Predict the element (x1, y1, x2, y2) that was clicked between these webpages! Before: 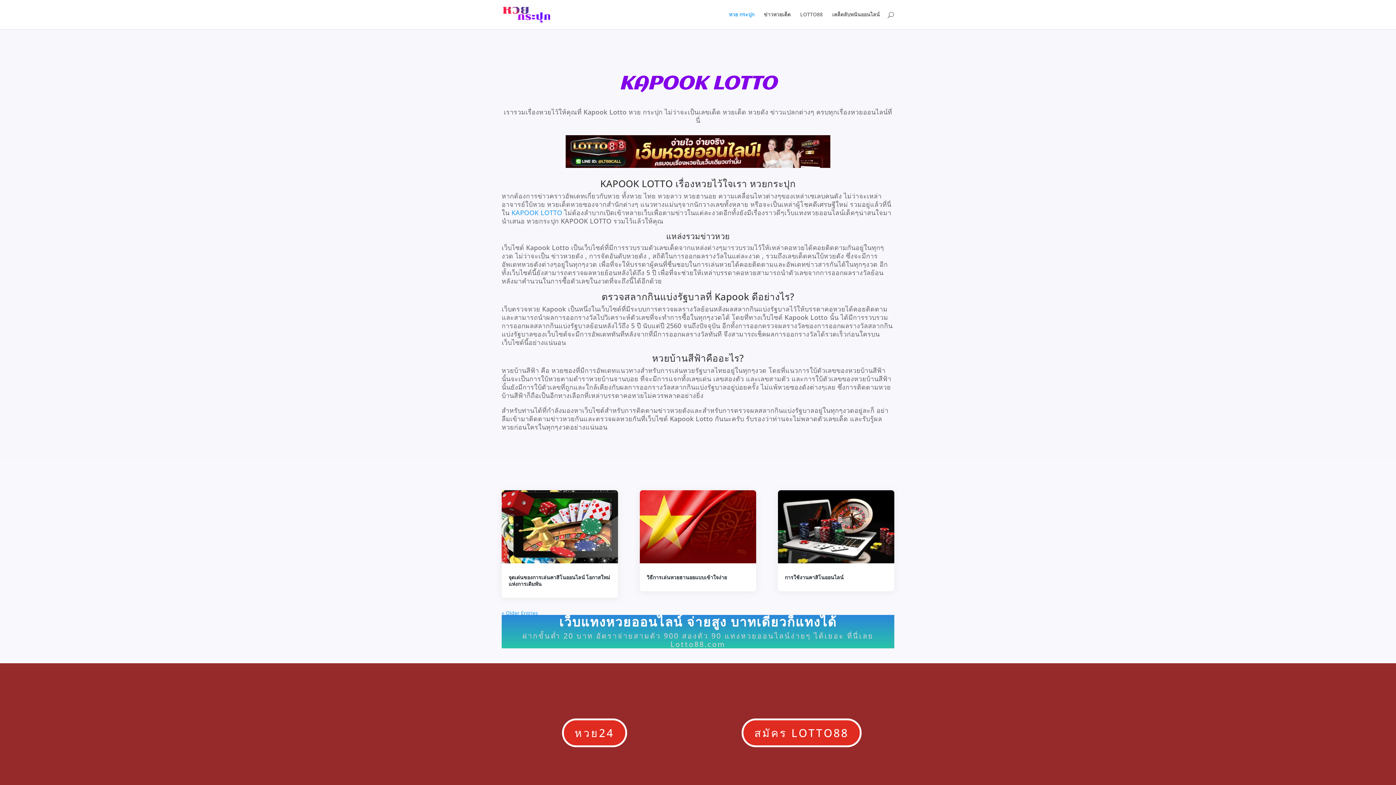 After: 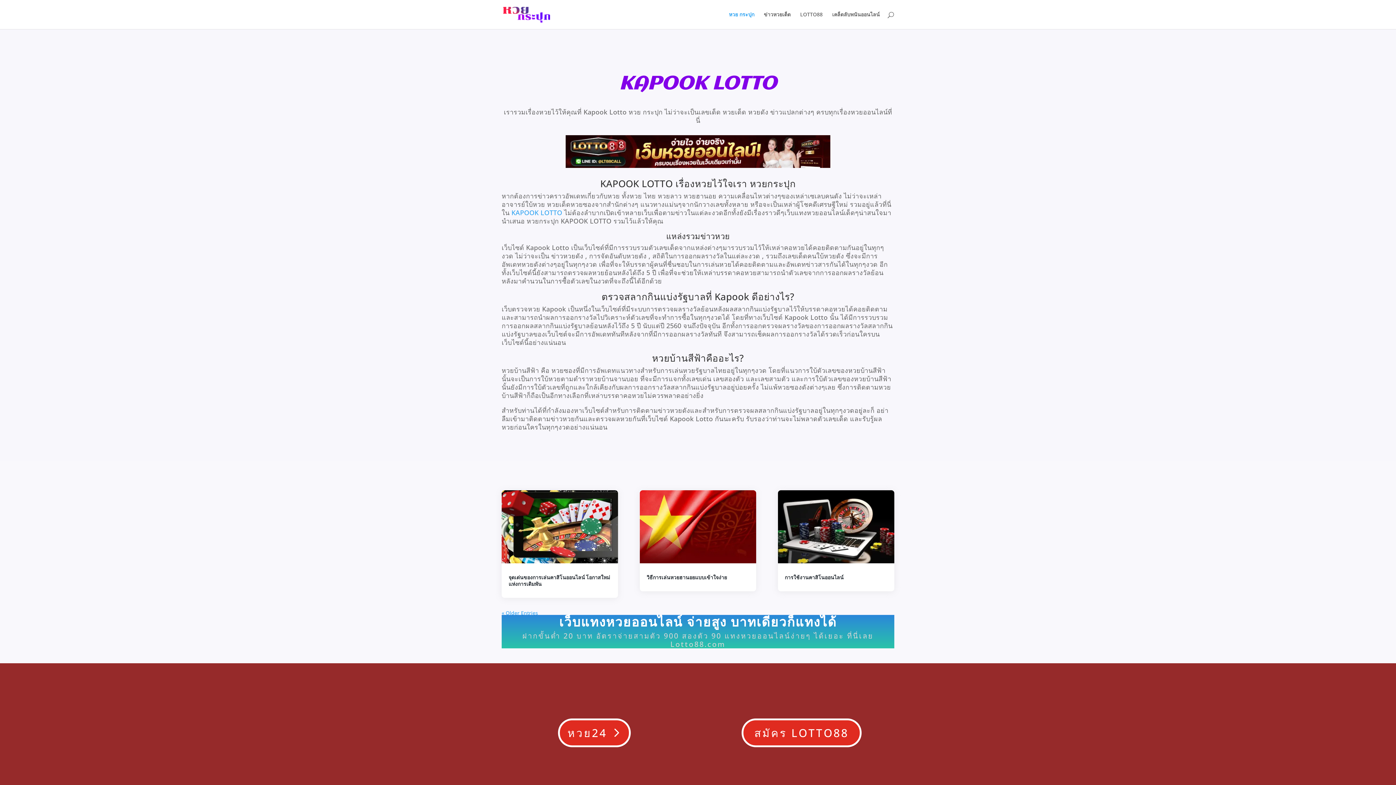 Action: label: หวย24 bbox: (562, 718, 627, 747)